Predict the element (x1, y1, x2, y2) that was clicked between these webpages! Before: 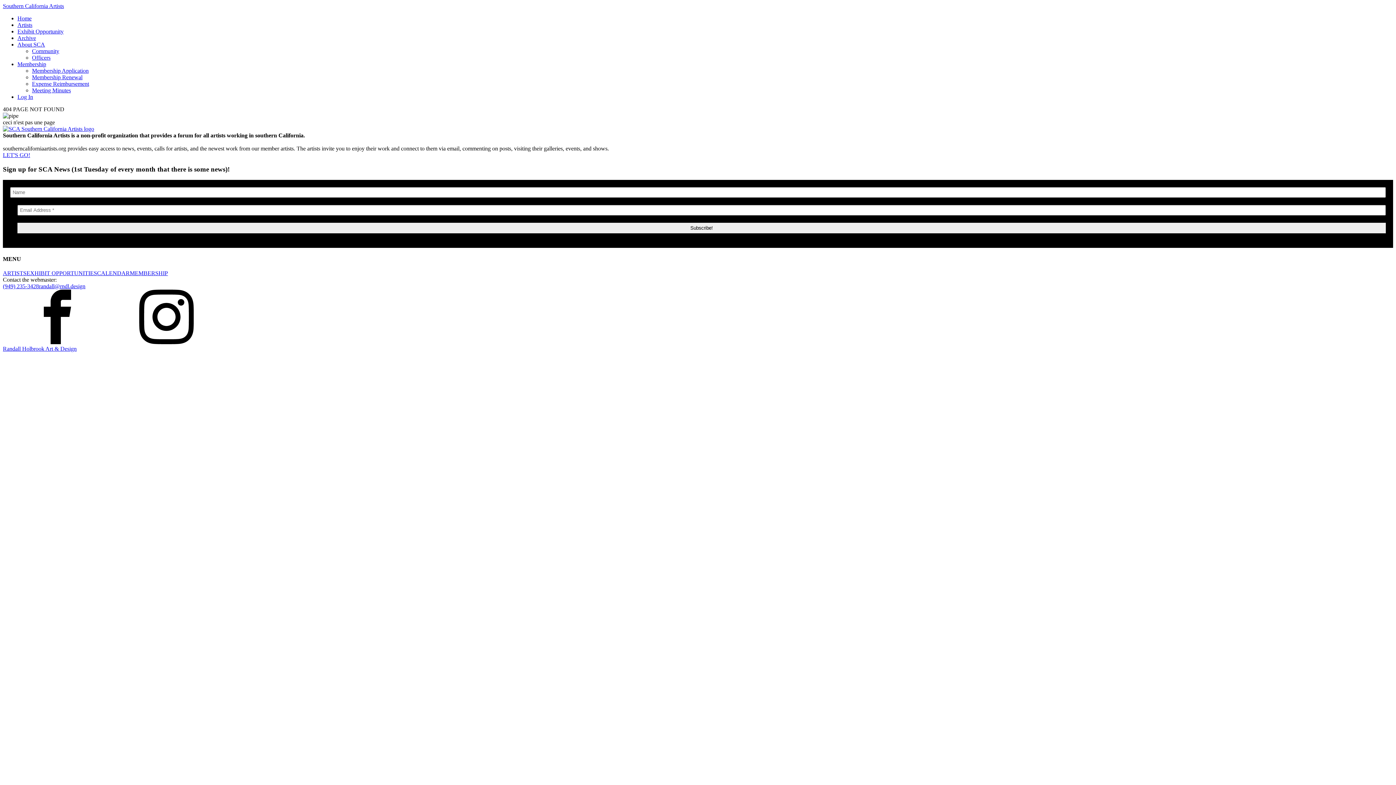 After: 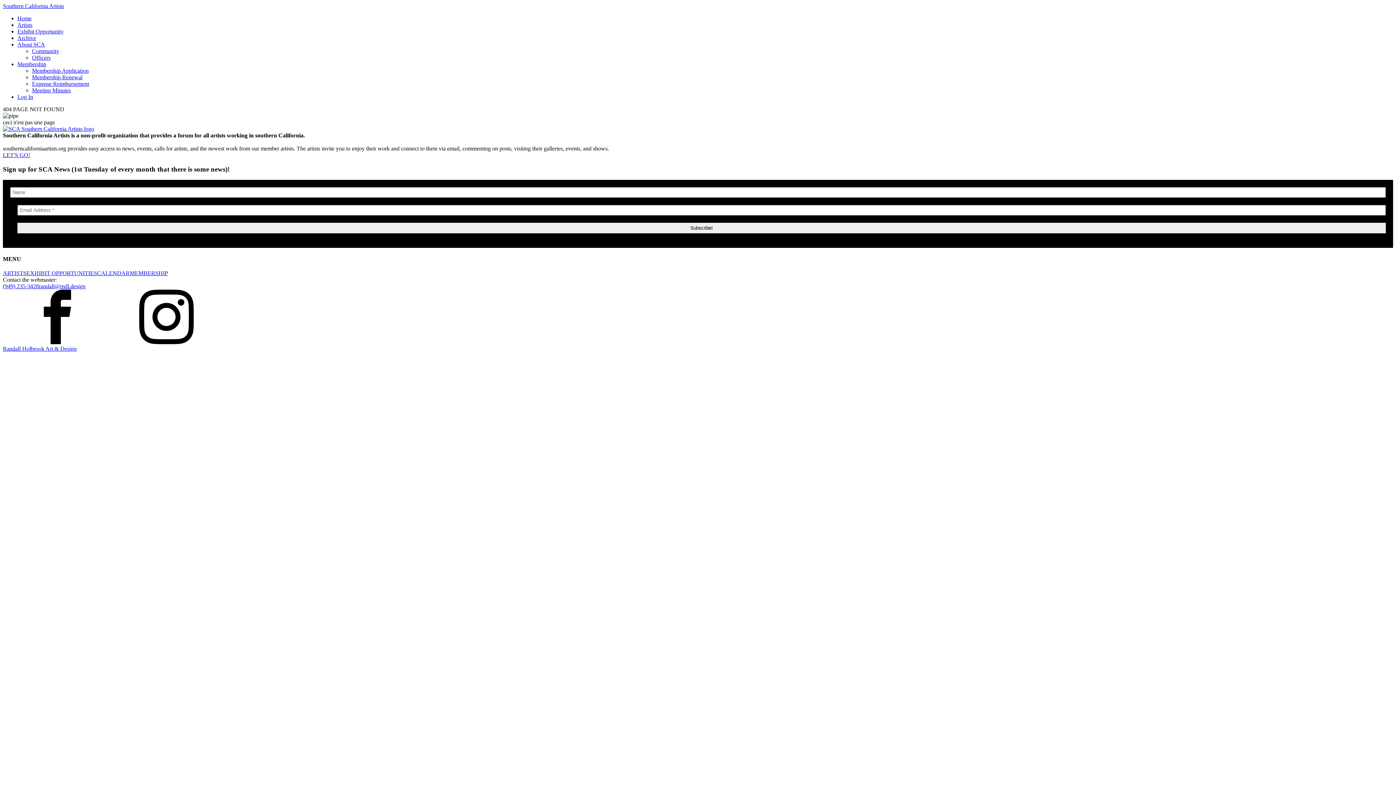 Action: bbox: (112, 339, 221, 345)